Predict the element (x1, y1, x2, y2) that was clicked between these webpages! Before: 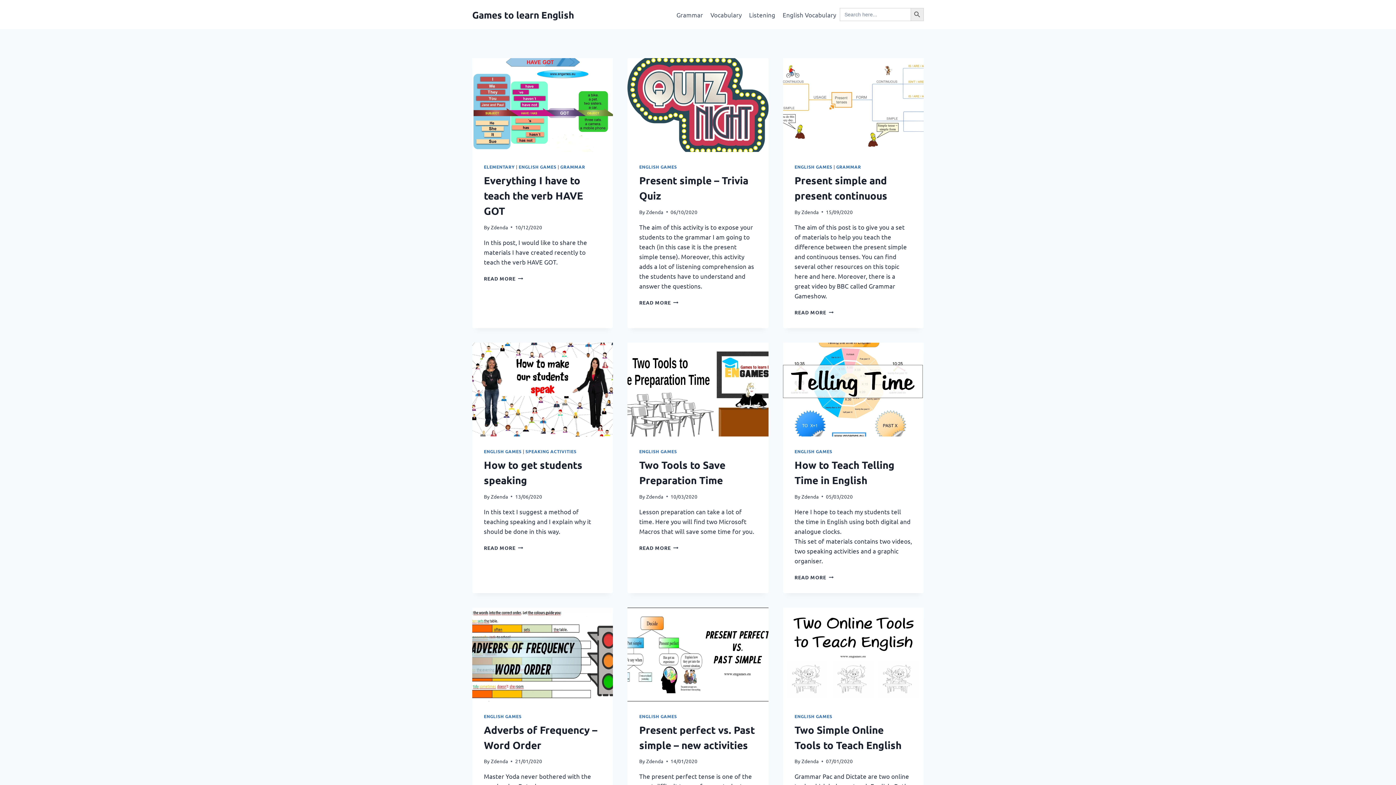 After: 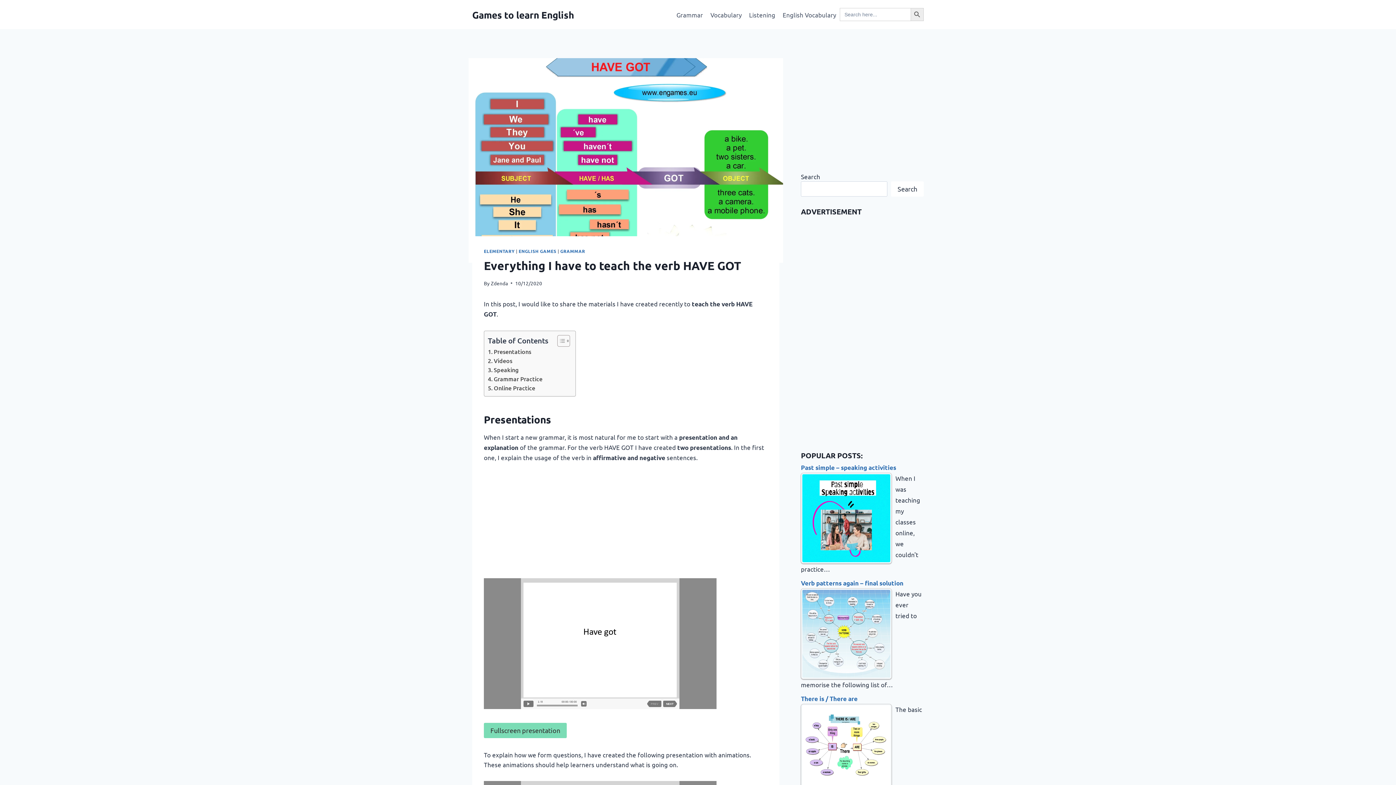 Action: label: READ MORE
EVERYTHING I HAVE TO TEACH THE VERB HAVE GOT bbox: (484, 275, 523, 281)